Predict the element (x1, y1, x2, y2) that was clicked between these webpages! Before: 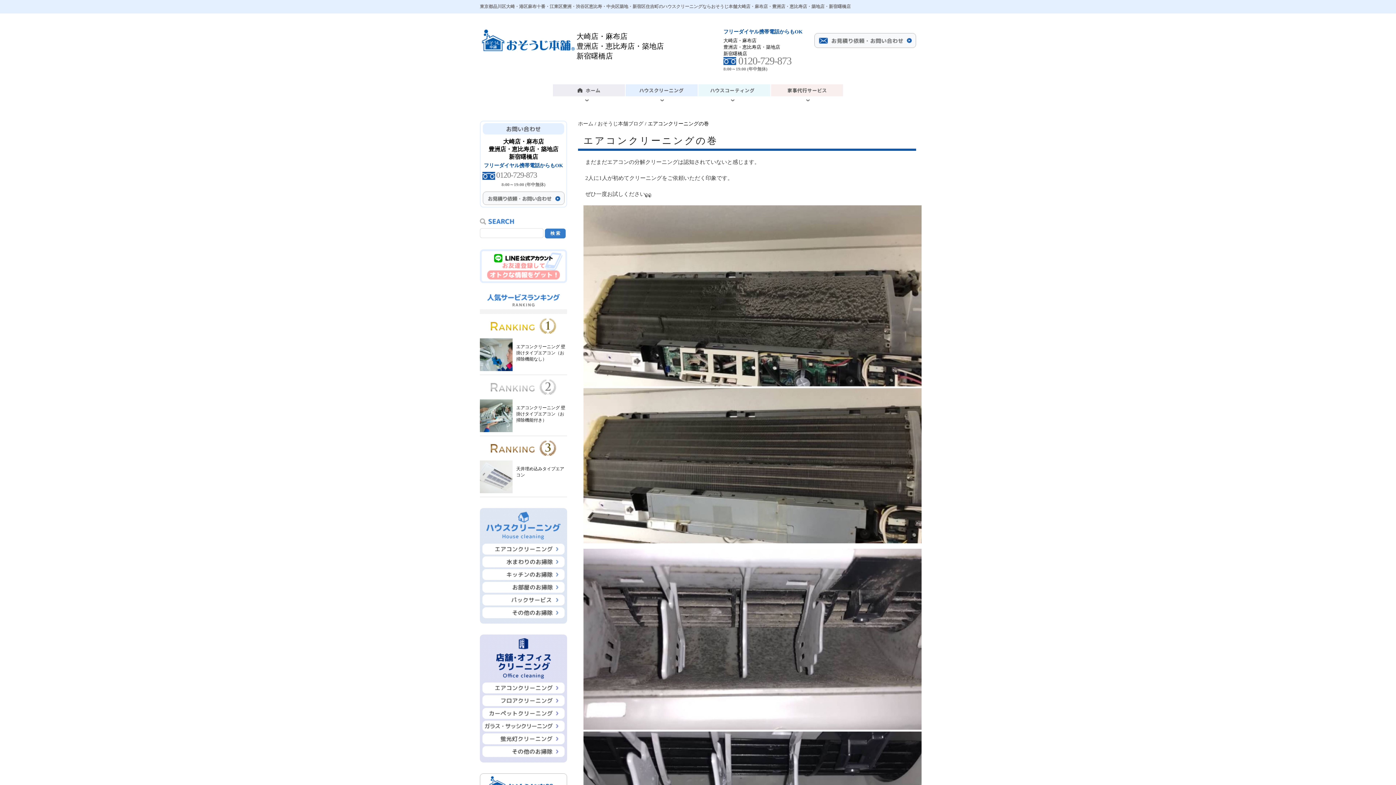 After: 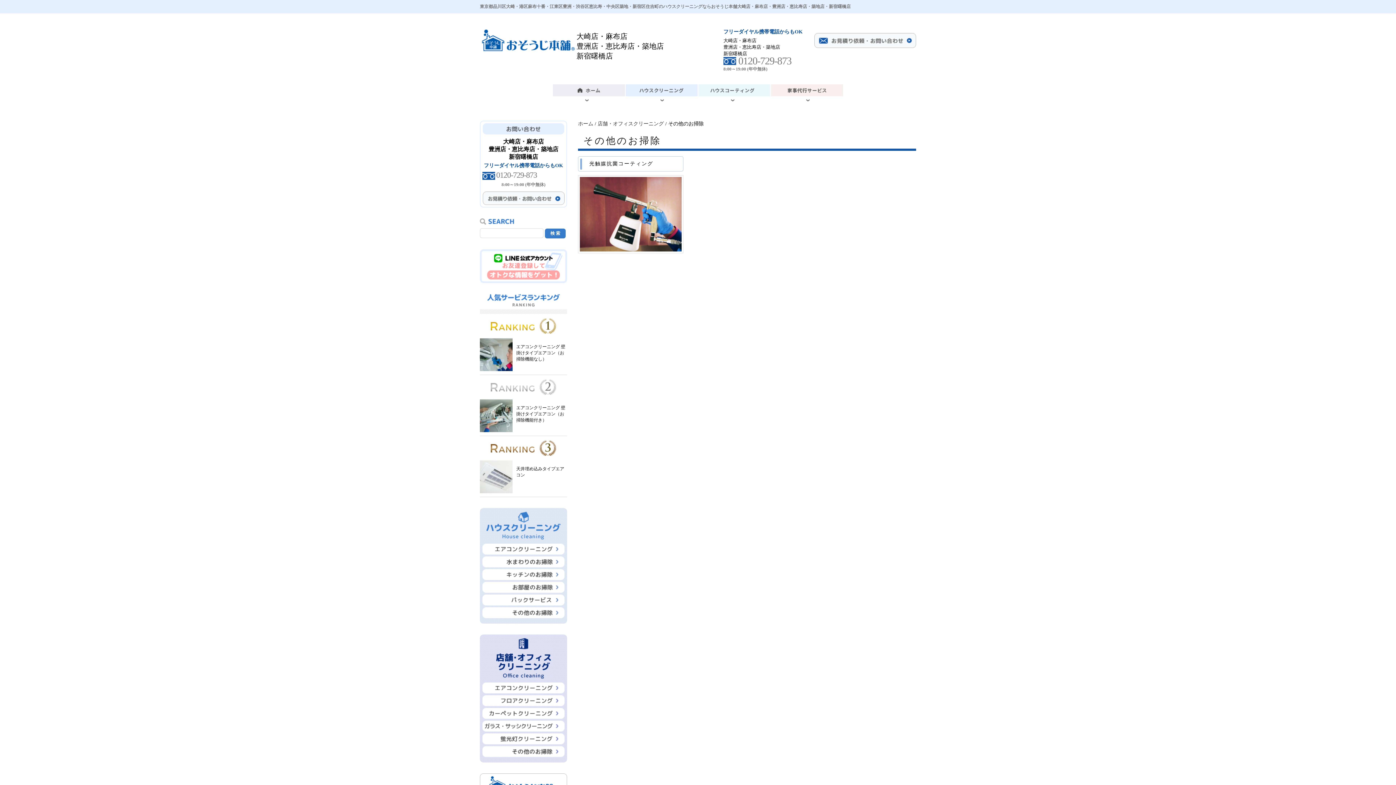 Action: bbox: (482, 750, 564, 757)